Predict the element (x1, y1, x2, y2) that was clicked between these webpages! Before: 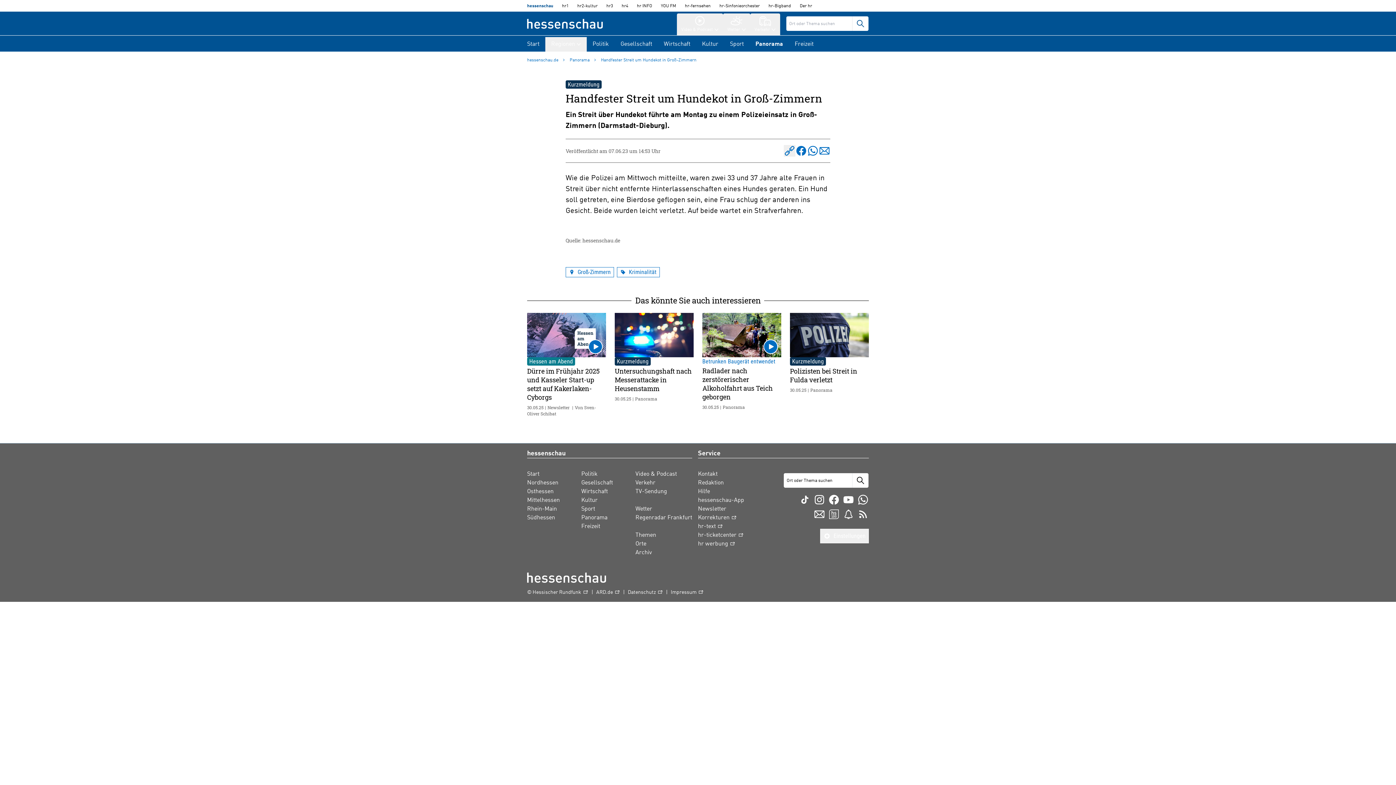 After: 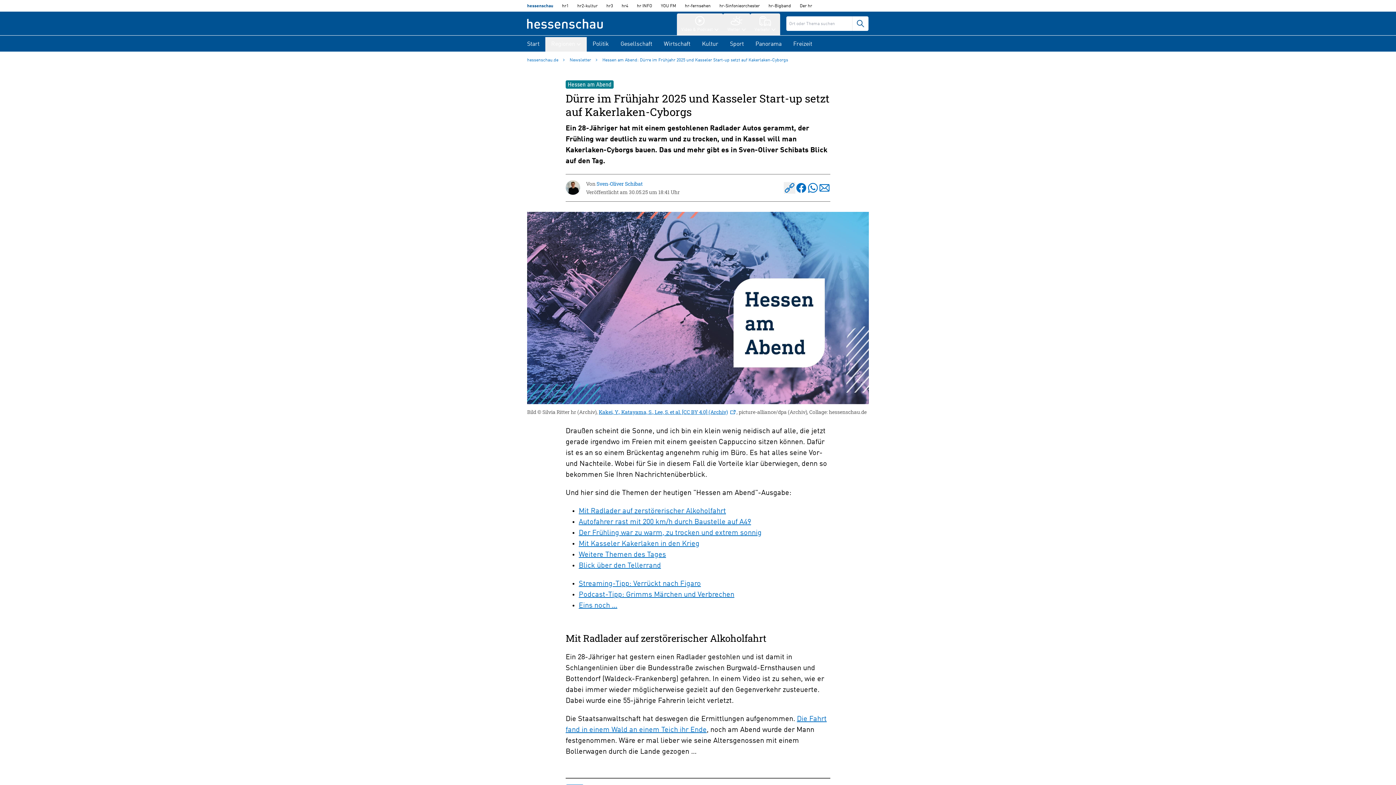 Action: bbox: (527, 357, 606, 401) label: Hessen am Abend
Dürre im Frühjahr 2025 und Kasseler Start-up setzt auf Kakerlaken-Cyborgs